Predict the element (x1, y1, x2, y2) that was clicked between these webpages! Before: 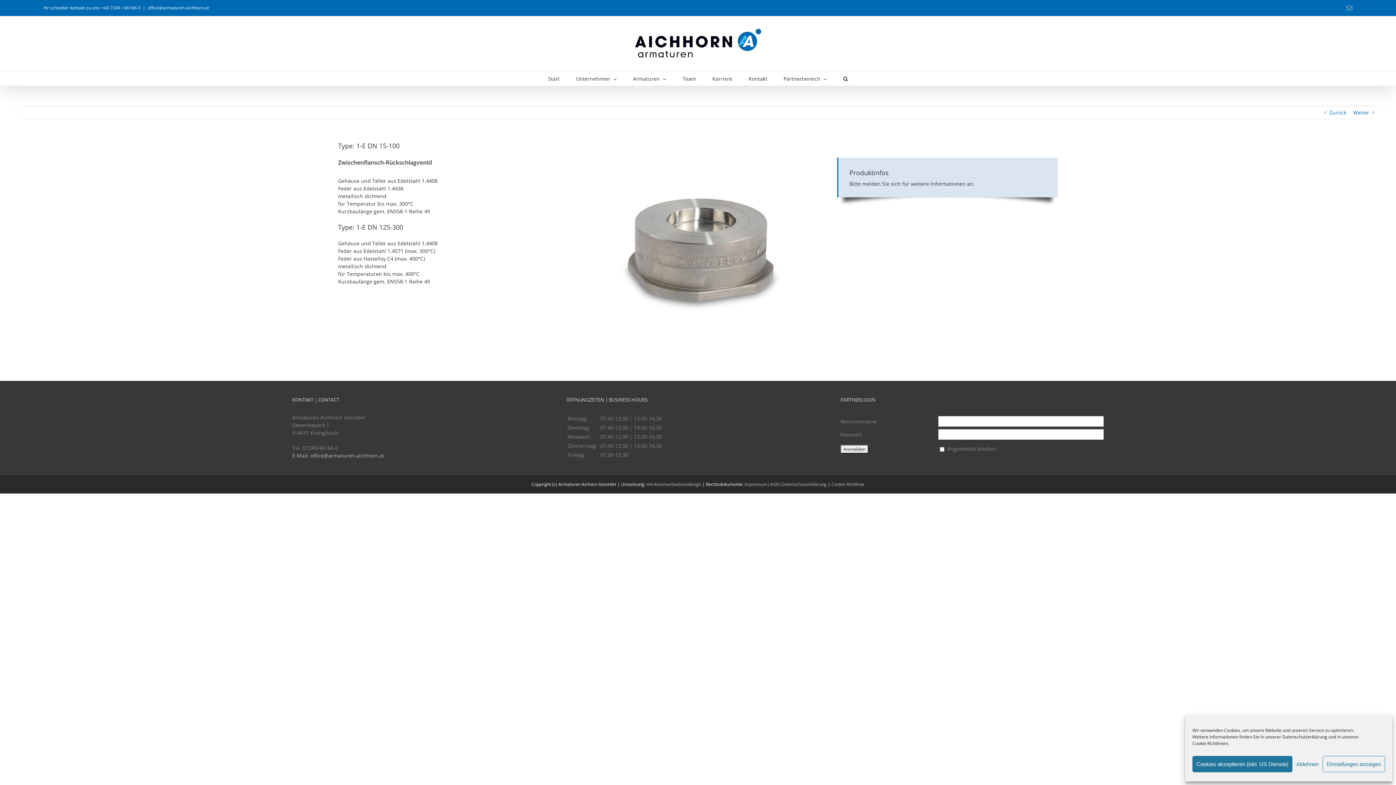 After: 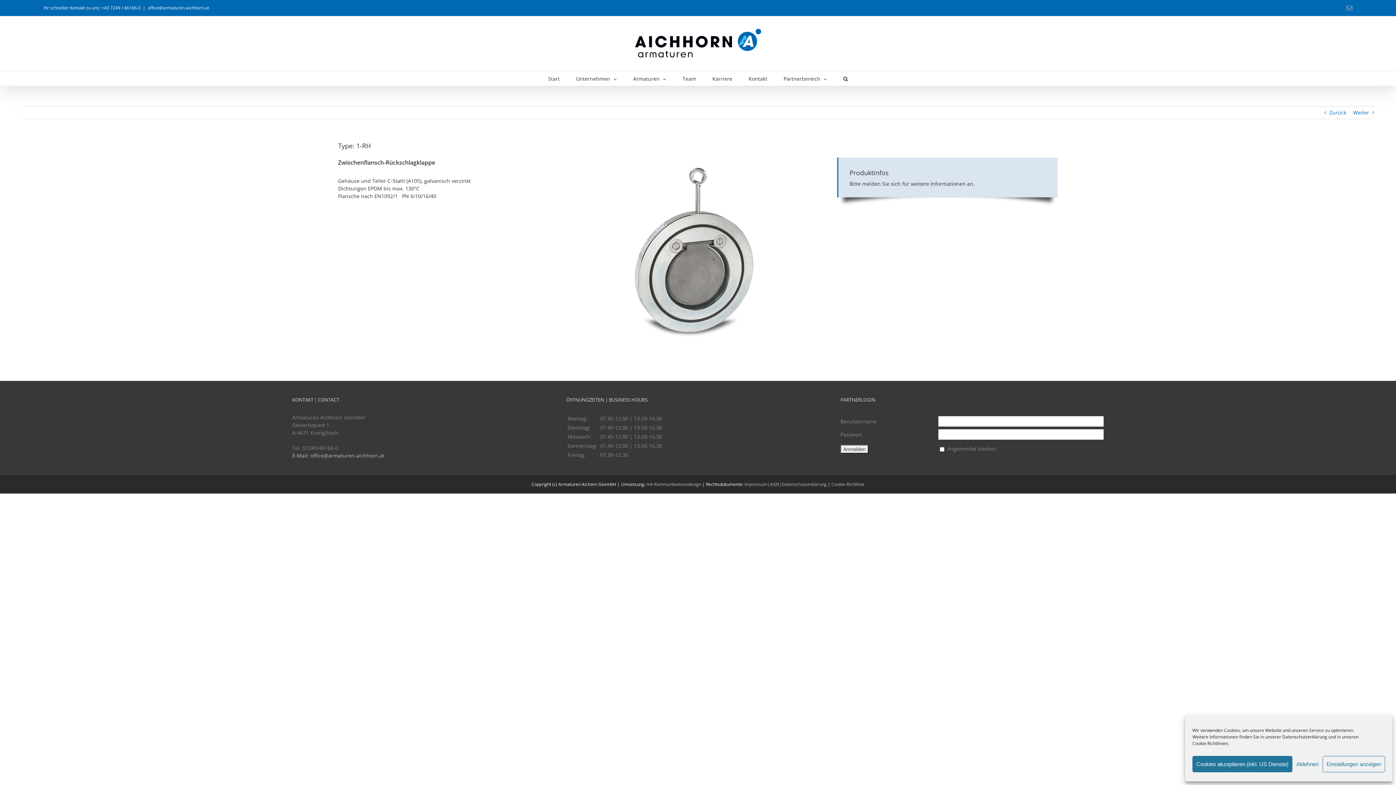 Action: label: Zurück bbox: (1329, 106, 1346, 118)